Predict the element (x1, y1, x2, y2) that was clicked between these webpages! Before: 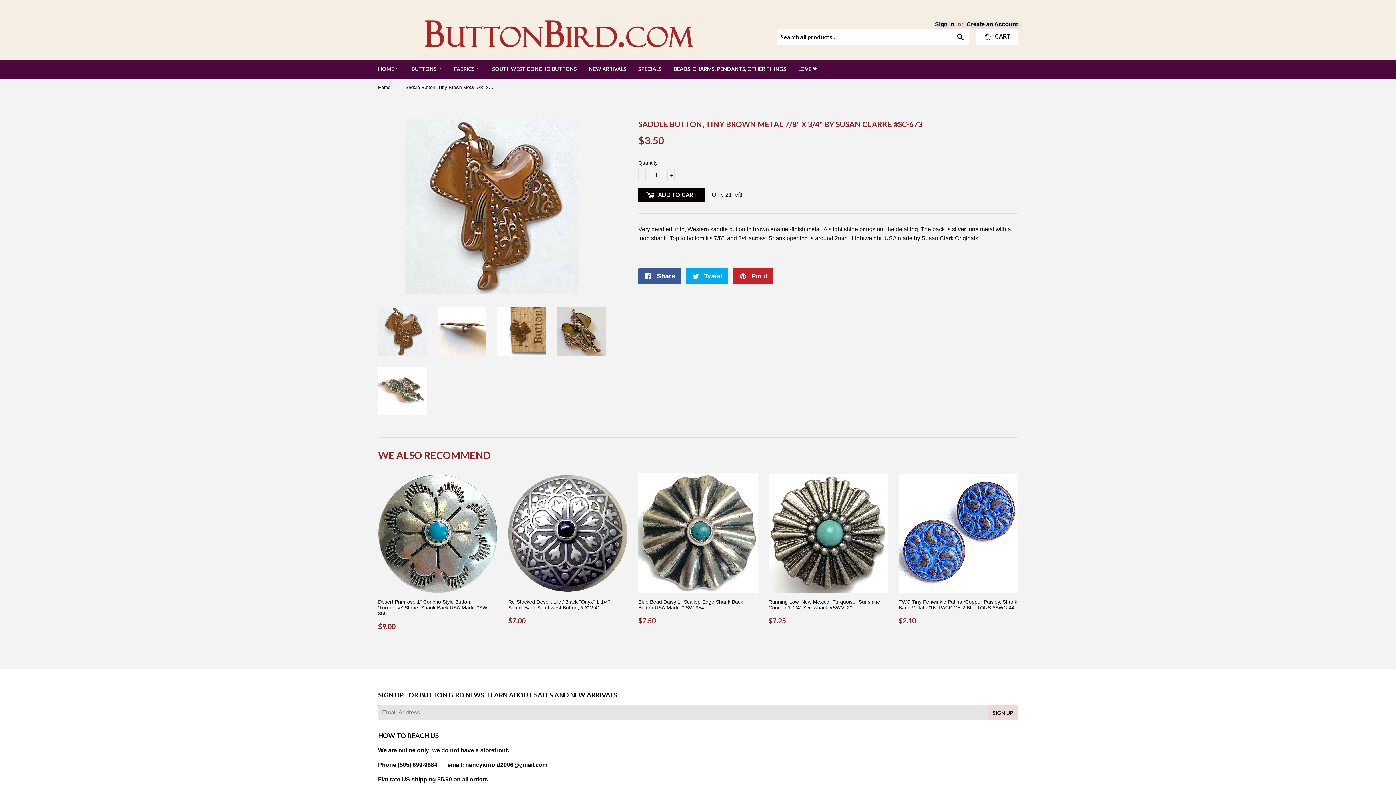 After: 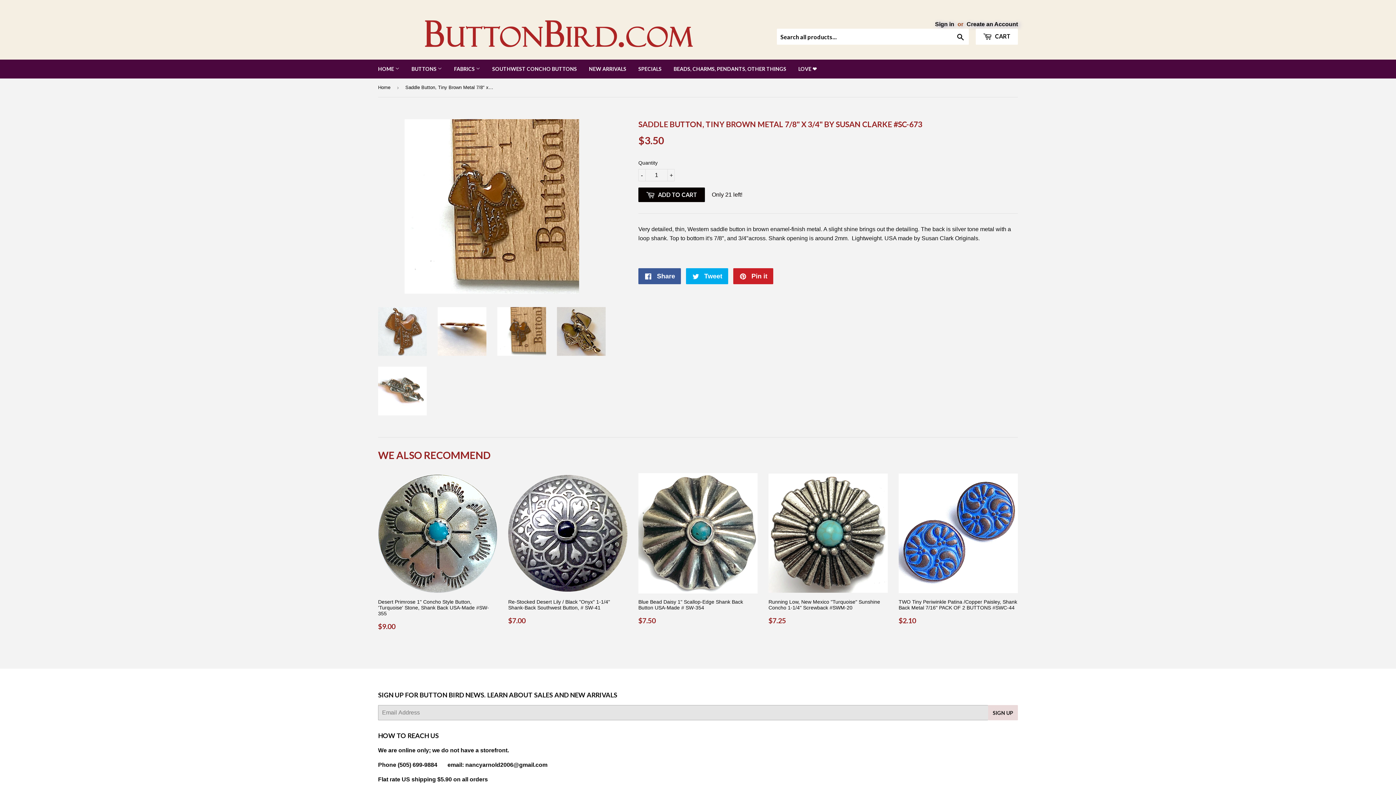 Action: bbox: (497, 307, 546, 356)